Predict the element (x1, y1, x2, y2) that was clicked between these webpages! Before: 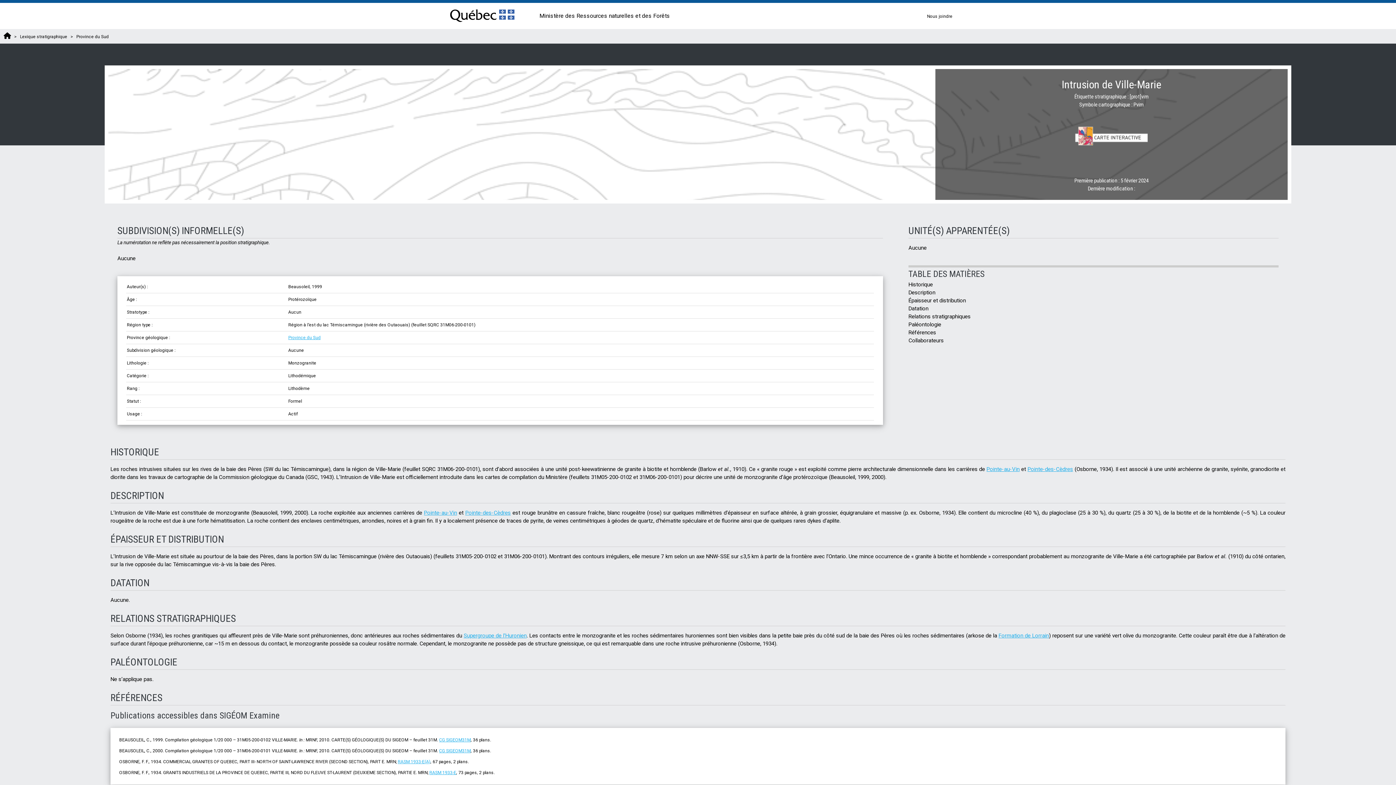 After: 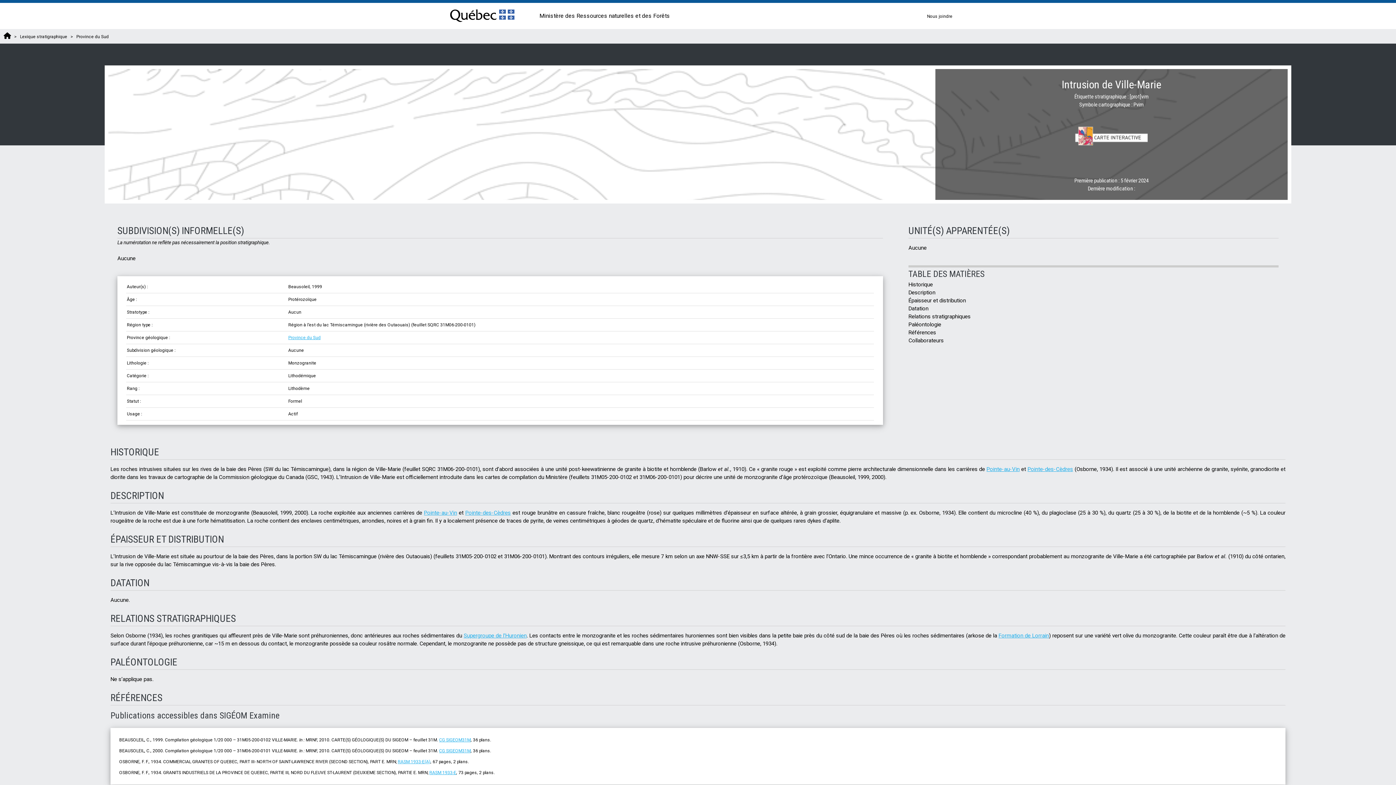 Action: bbox: (429, 770, 456, 775) label: RASM 1933-E